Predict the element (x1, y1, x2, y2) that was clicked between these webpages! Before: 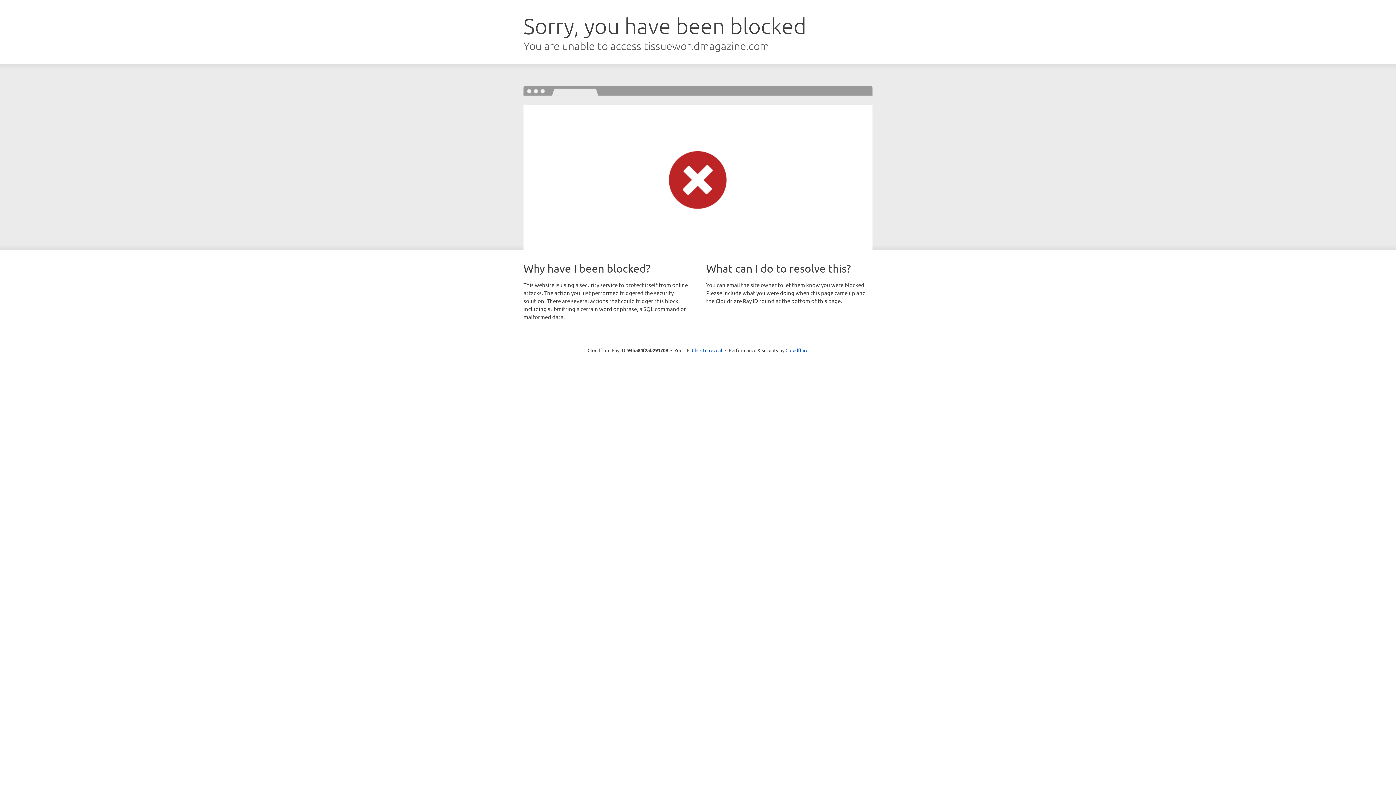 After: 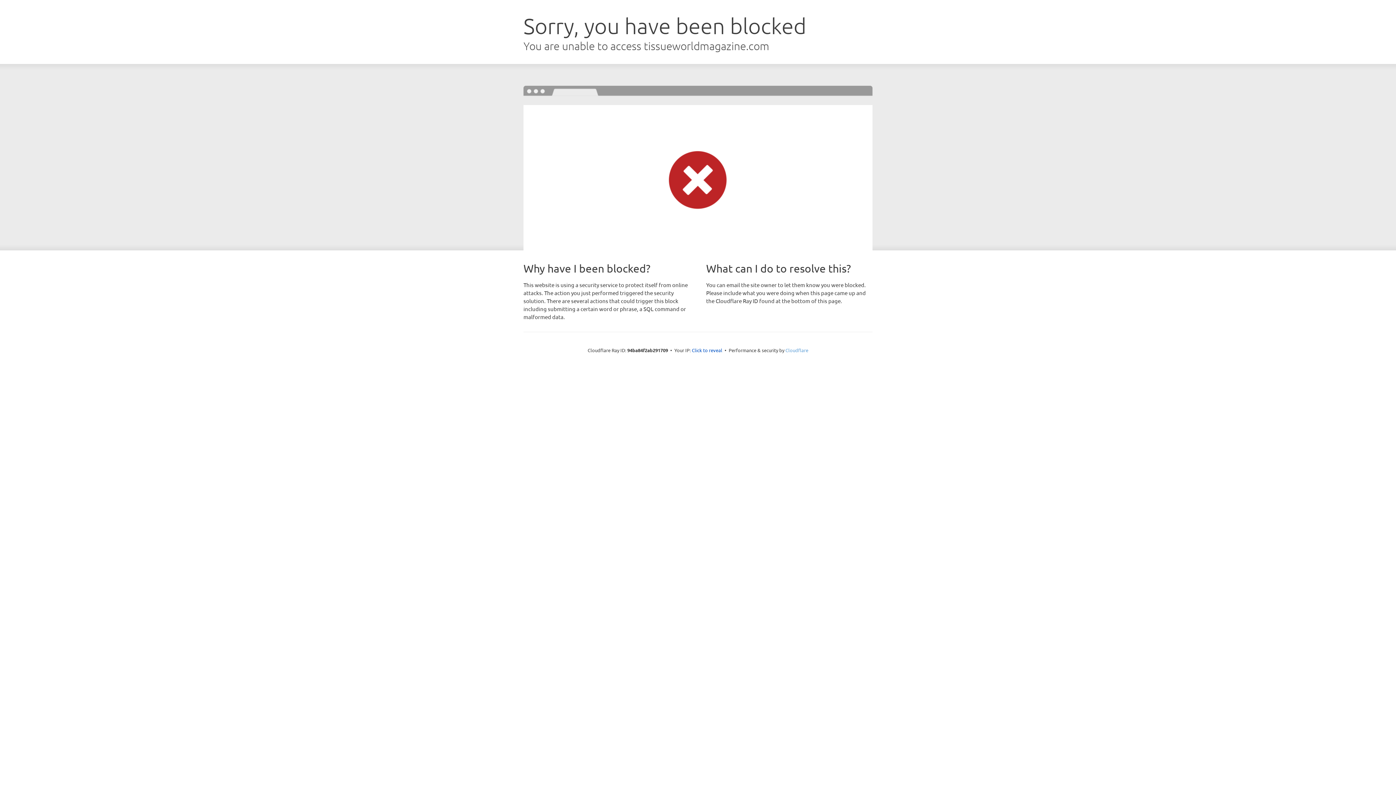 Action: label: Cloudflare bbox: (785, 347, 808, 353)